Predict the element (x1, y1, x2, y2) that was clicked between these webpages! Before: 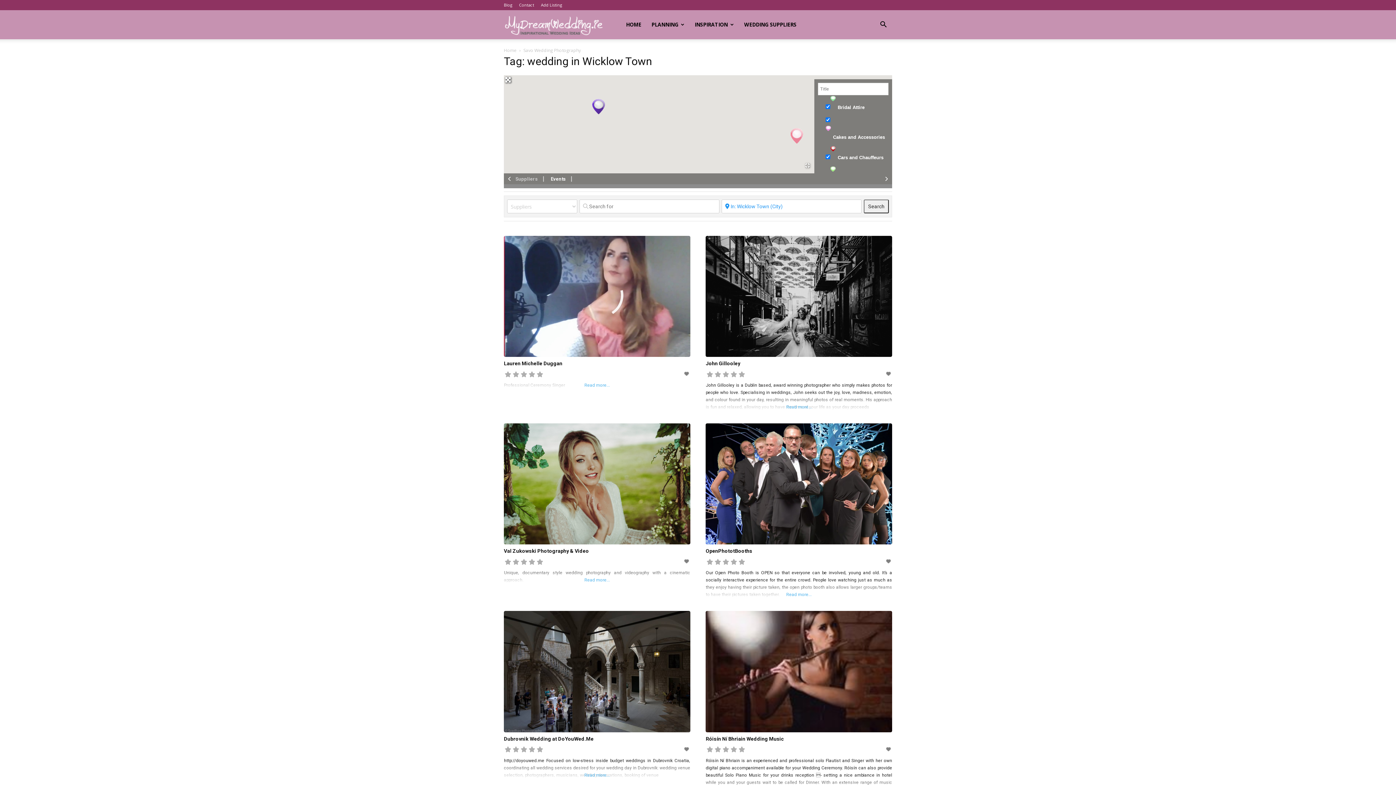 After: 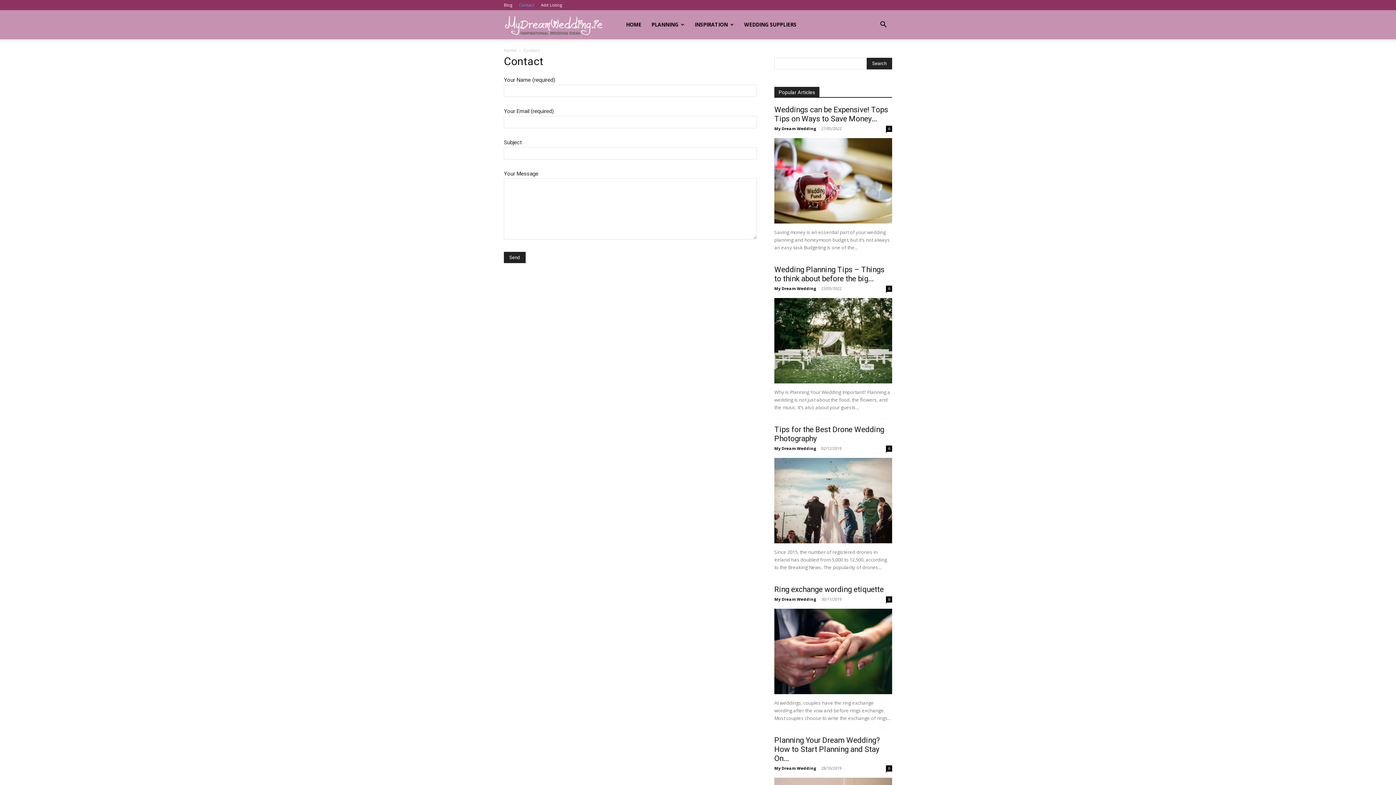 Action: bbox: (519, 2, 534, 7) label: Contact